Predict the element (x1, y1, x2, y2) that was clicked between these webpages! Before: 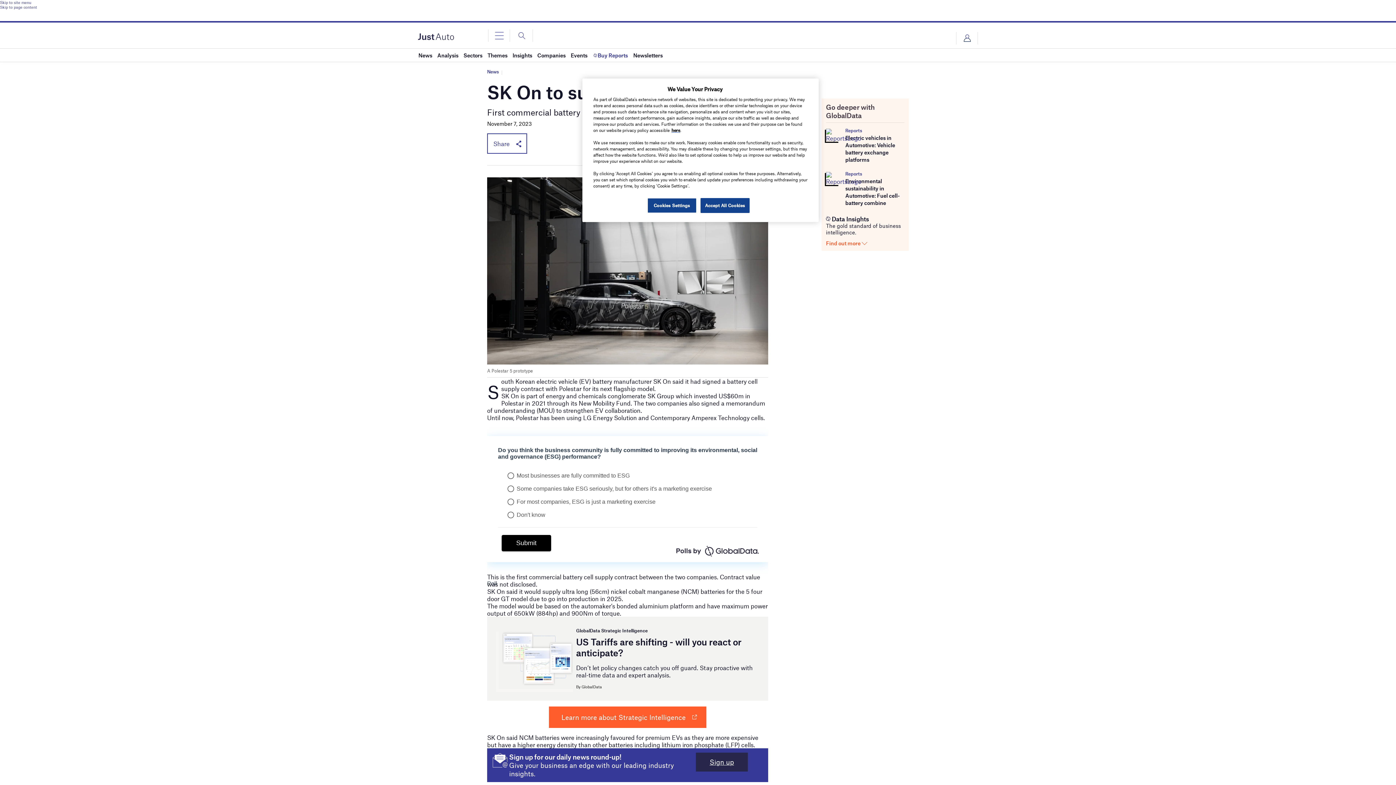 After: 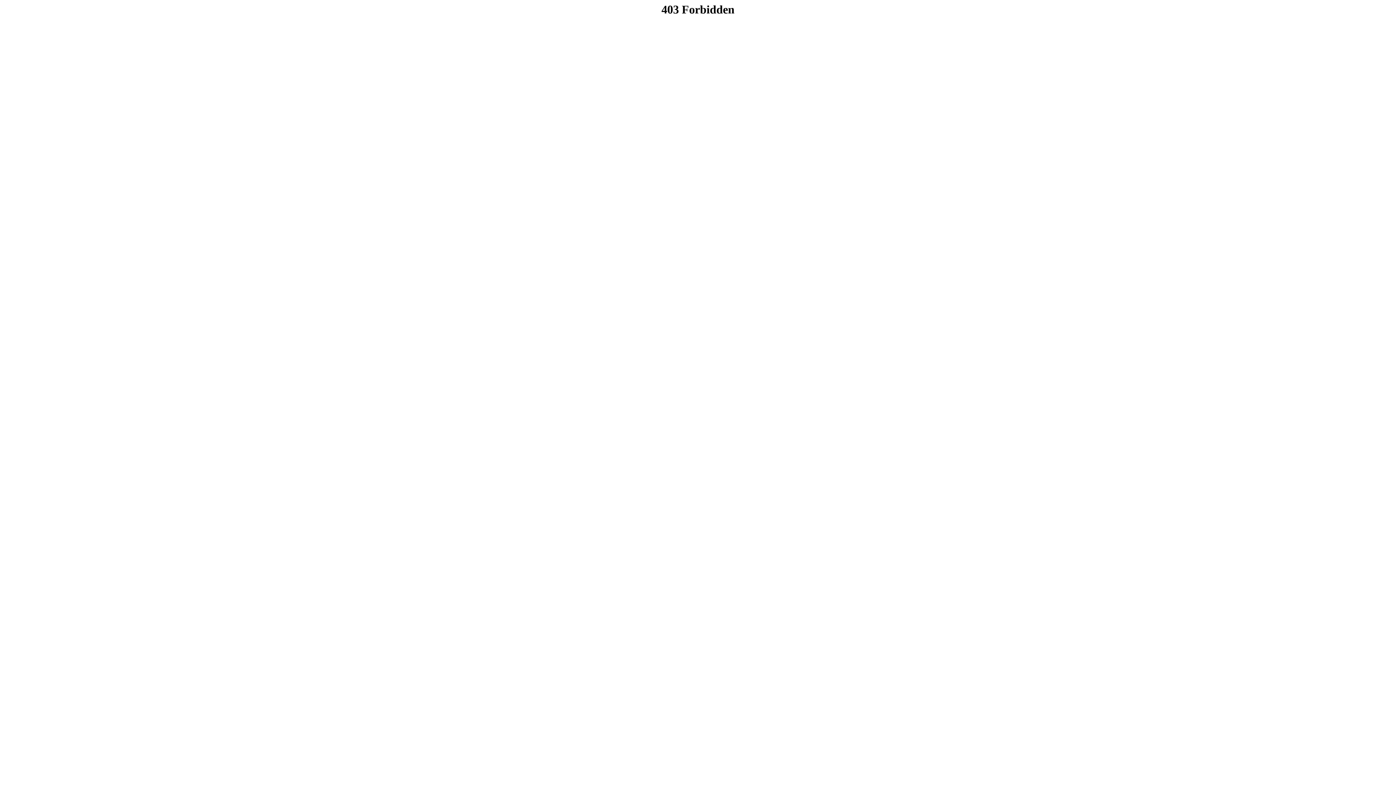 Action: bbox: (826, 174, 839, 181)